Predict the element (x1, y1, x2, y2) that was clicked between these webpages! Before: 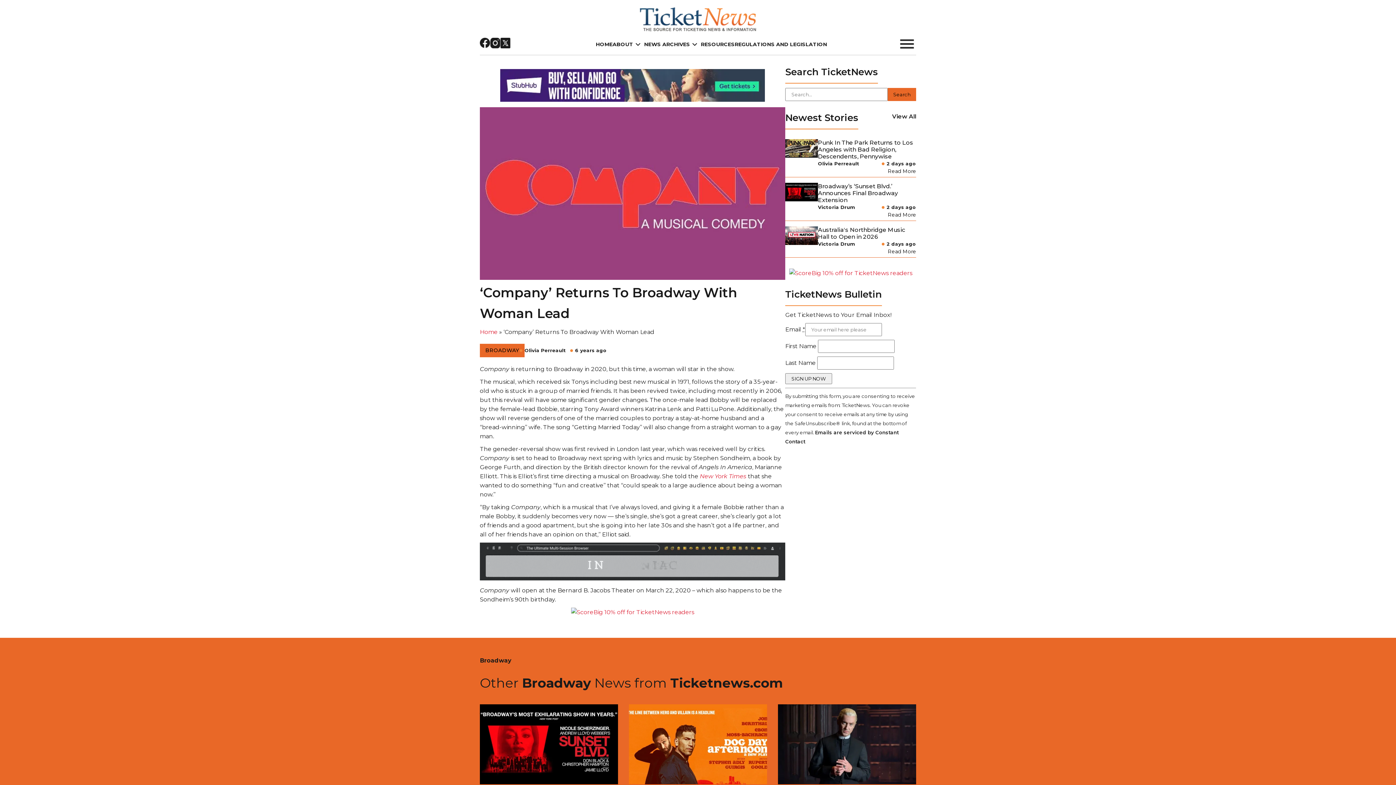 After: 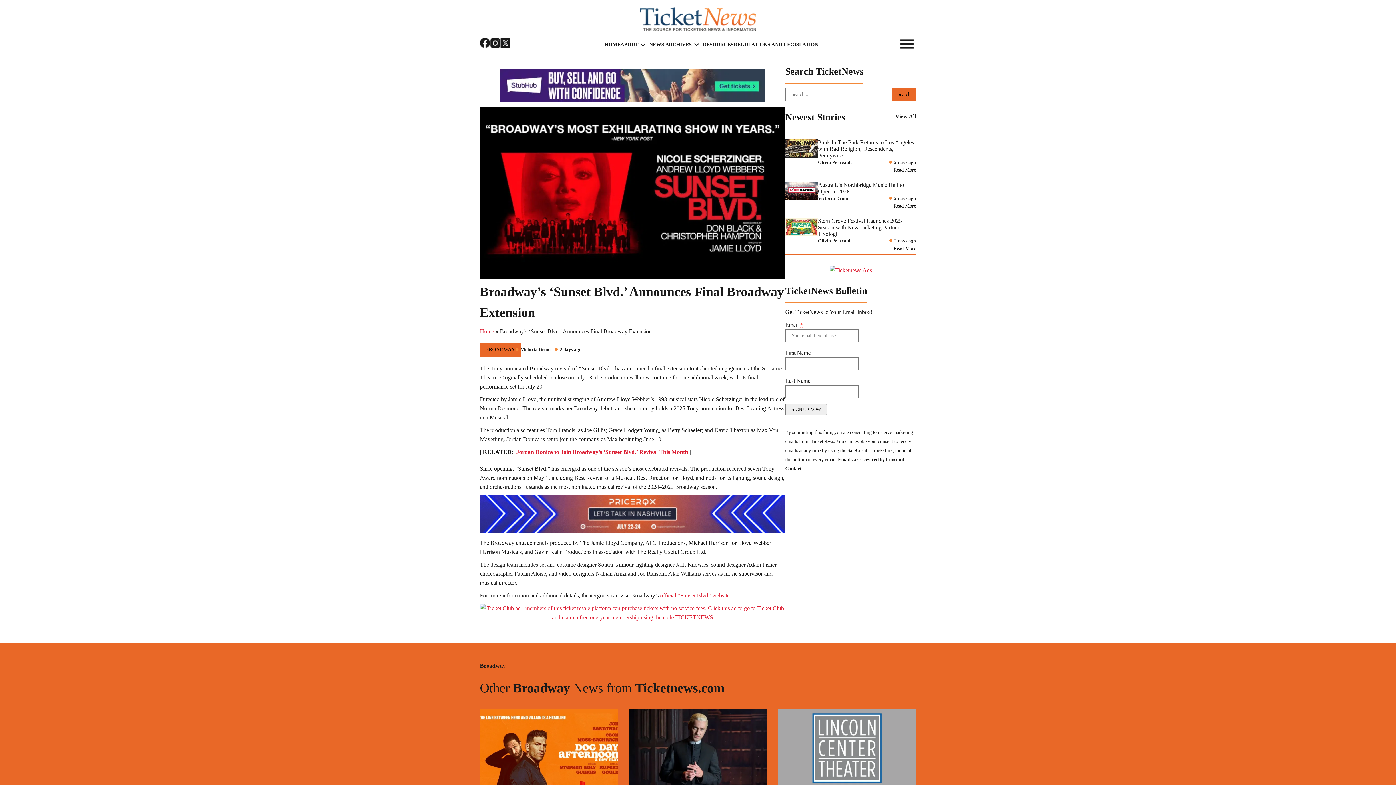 Action: bbox: (480, 704, 618, 784)